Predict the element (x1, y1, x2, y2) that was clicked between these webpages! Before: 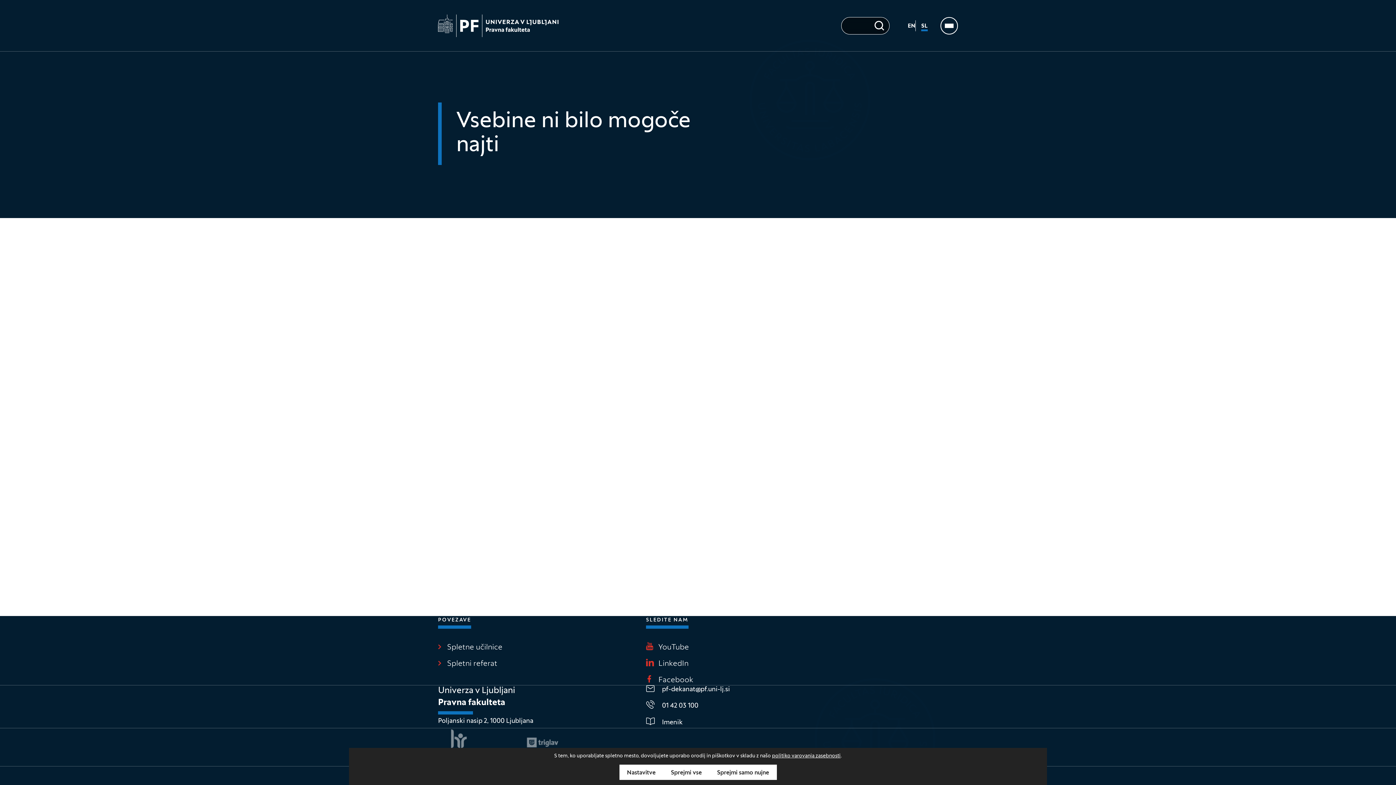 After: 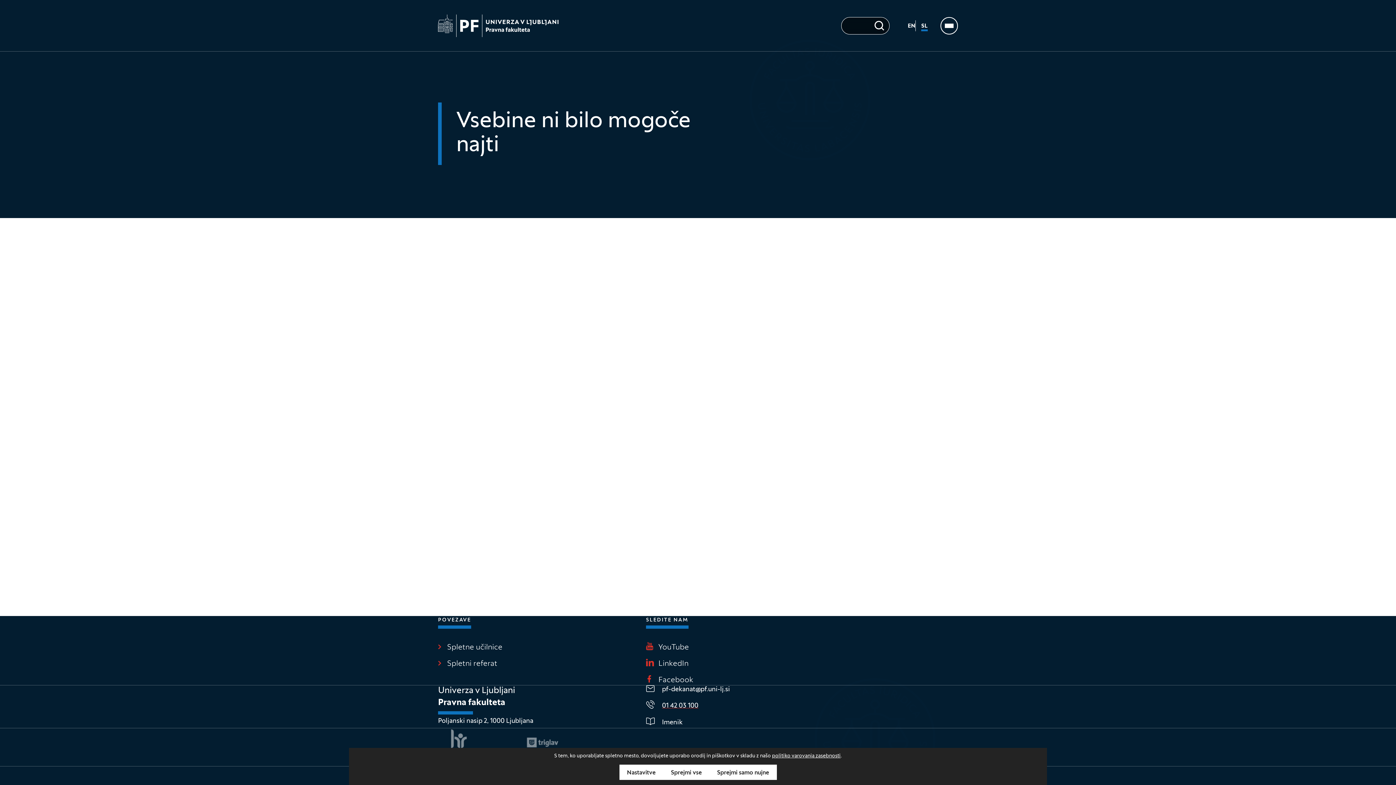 Action: label:  01 42 03 100 bbox: (646, 700, 698, 712)